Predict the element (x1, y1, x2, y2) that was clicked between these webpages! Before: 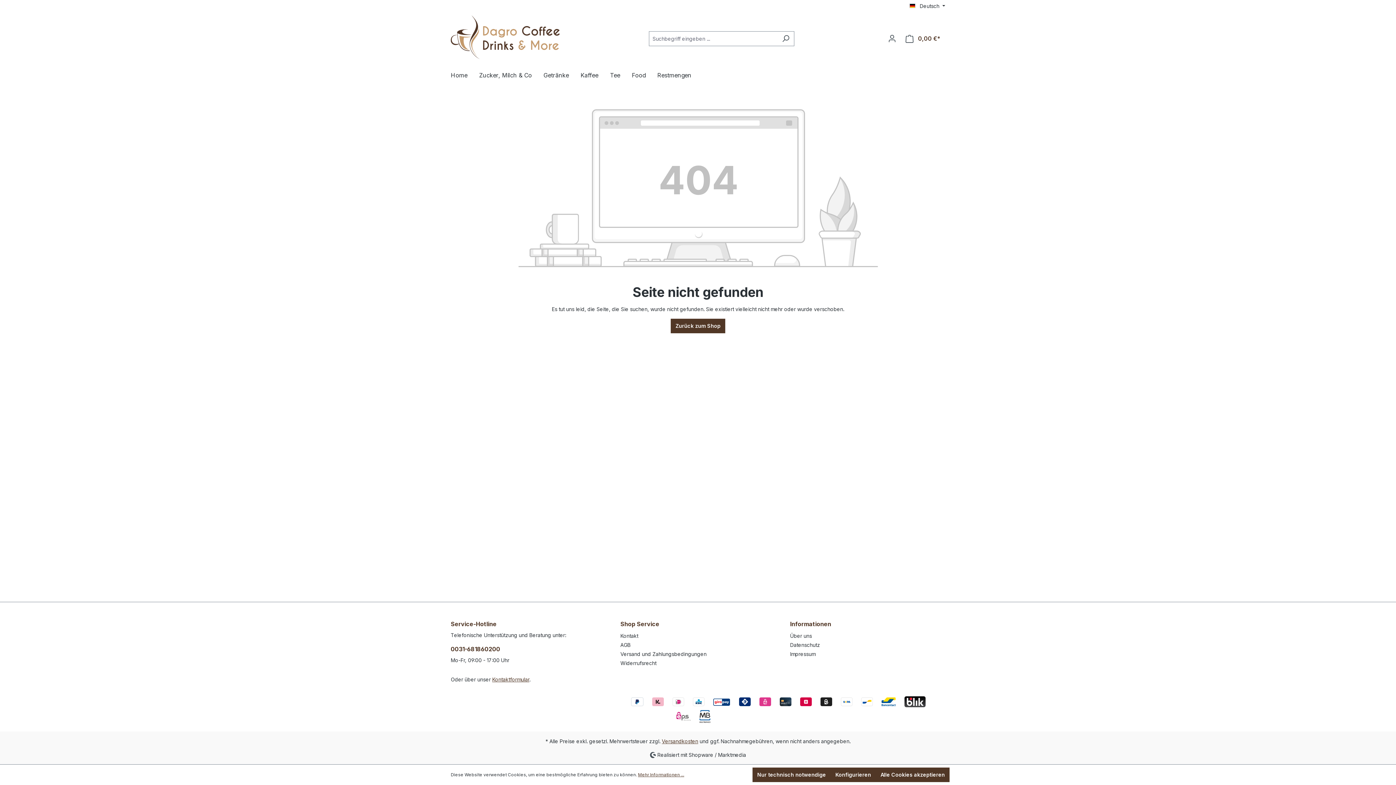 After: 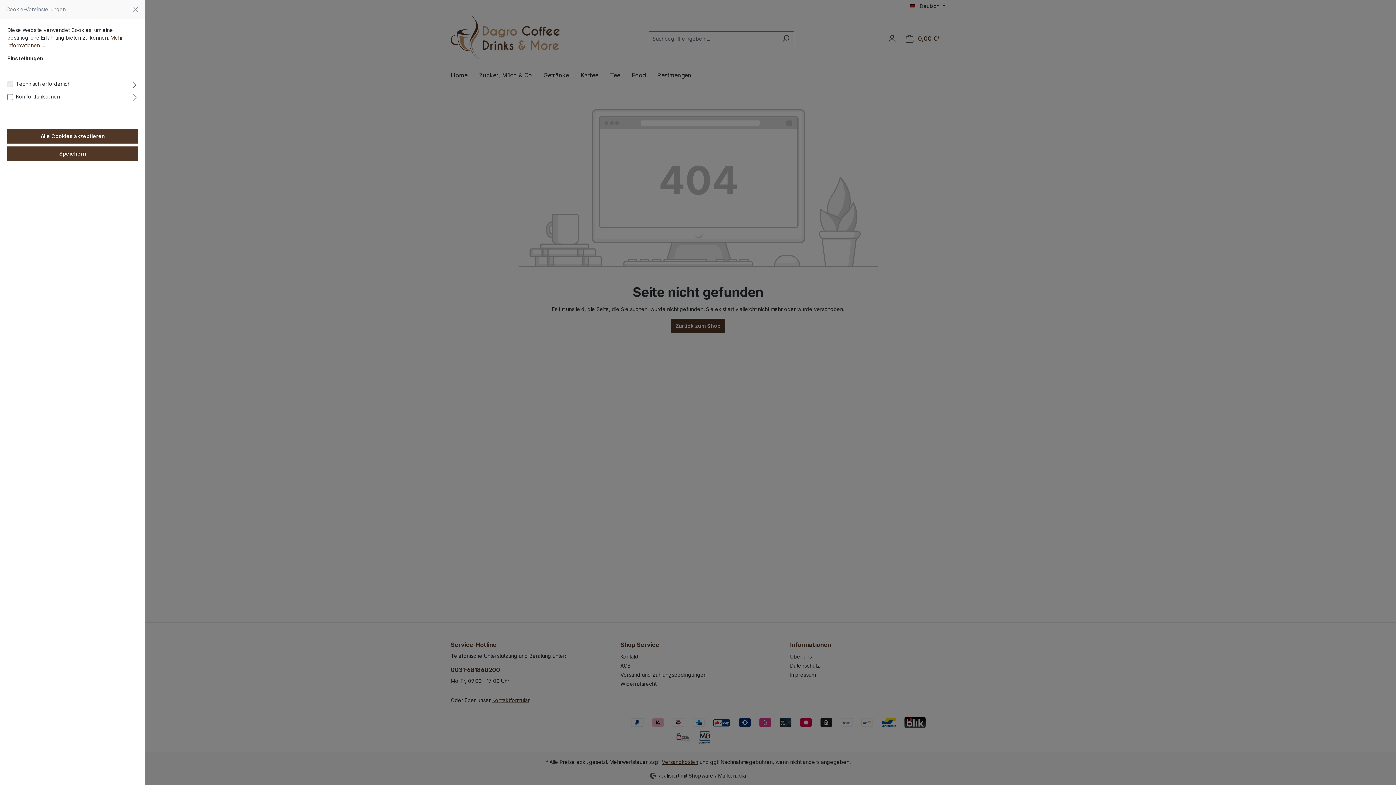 Action: label: Konfigurieren bbox: (830, 768, 876, 782)